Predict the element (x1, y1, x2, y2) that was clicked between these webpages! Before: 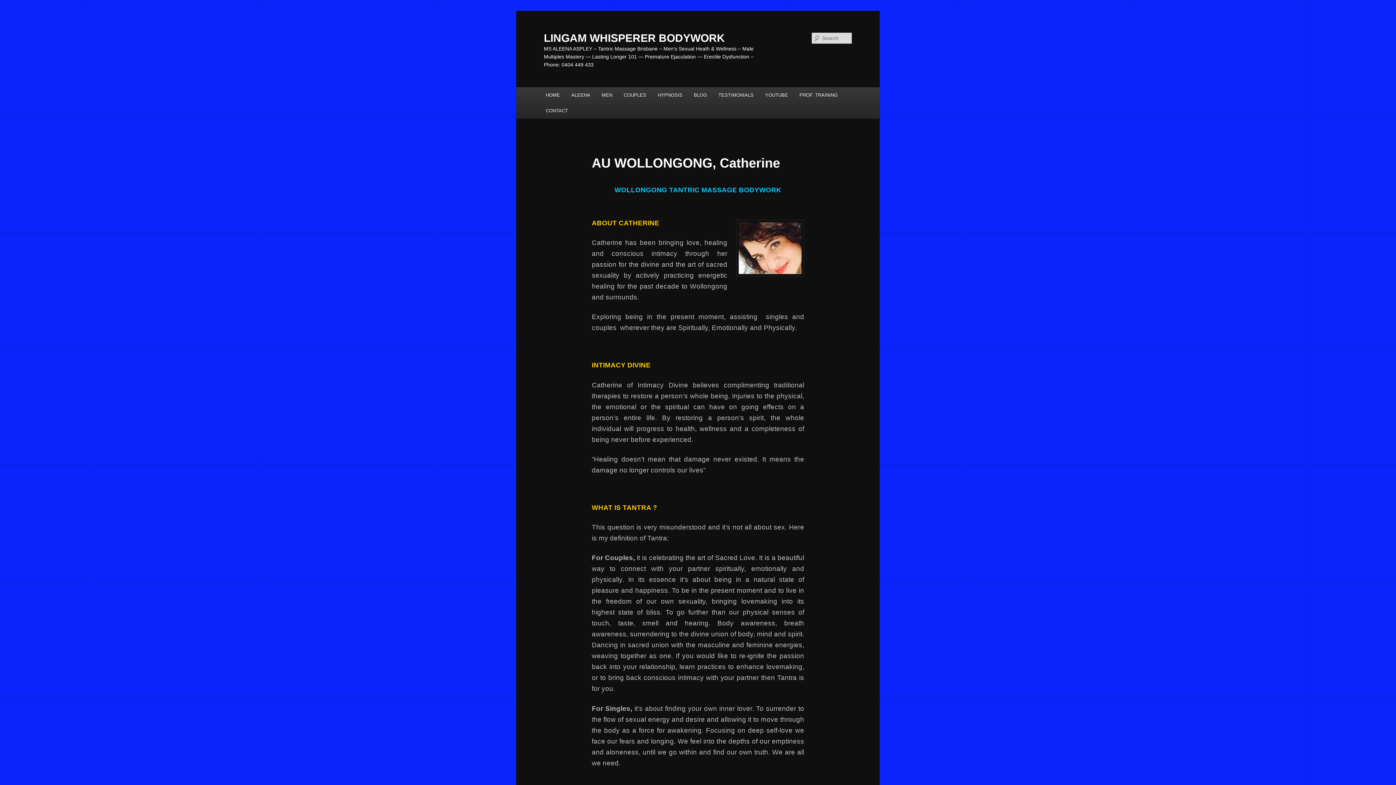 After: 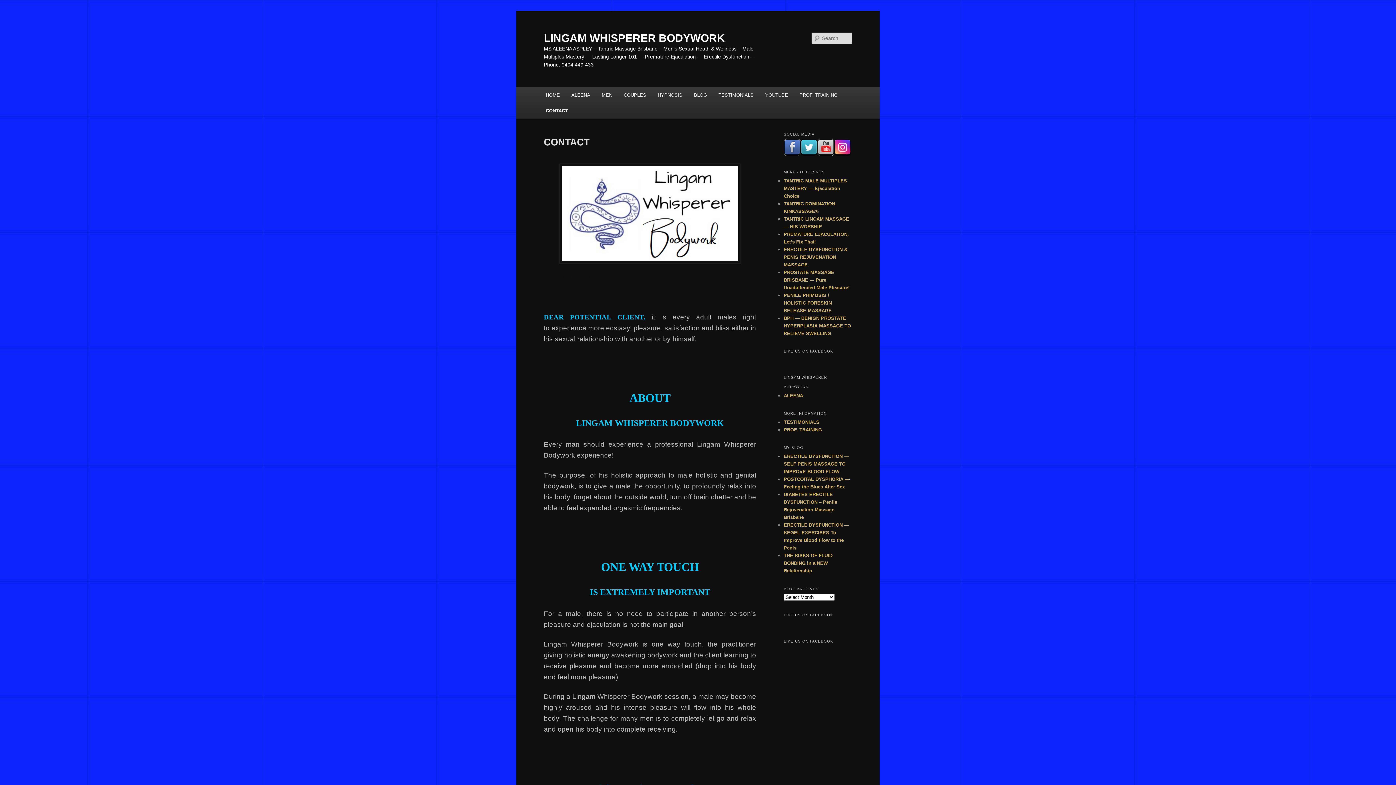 Action: label: CONTACT bbox: (540, 102, 573, 118)